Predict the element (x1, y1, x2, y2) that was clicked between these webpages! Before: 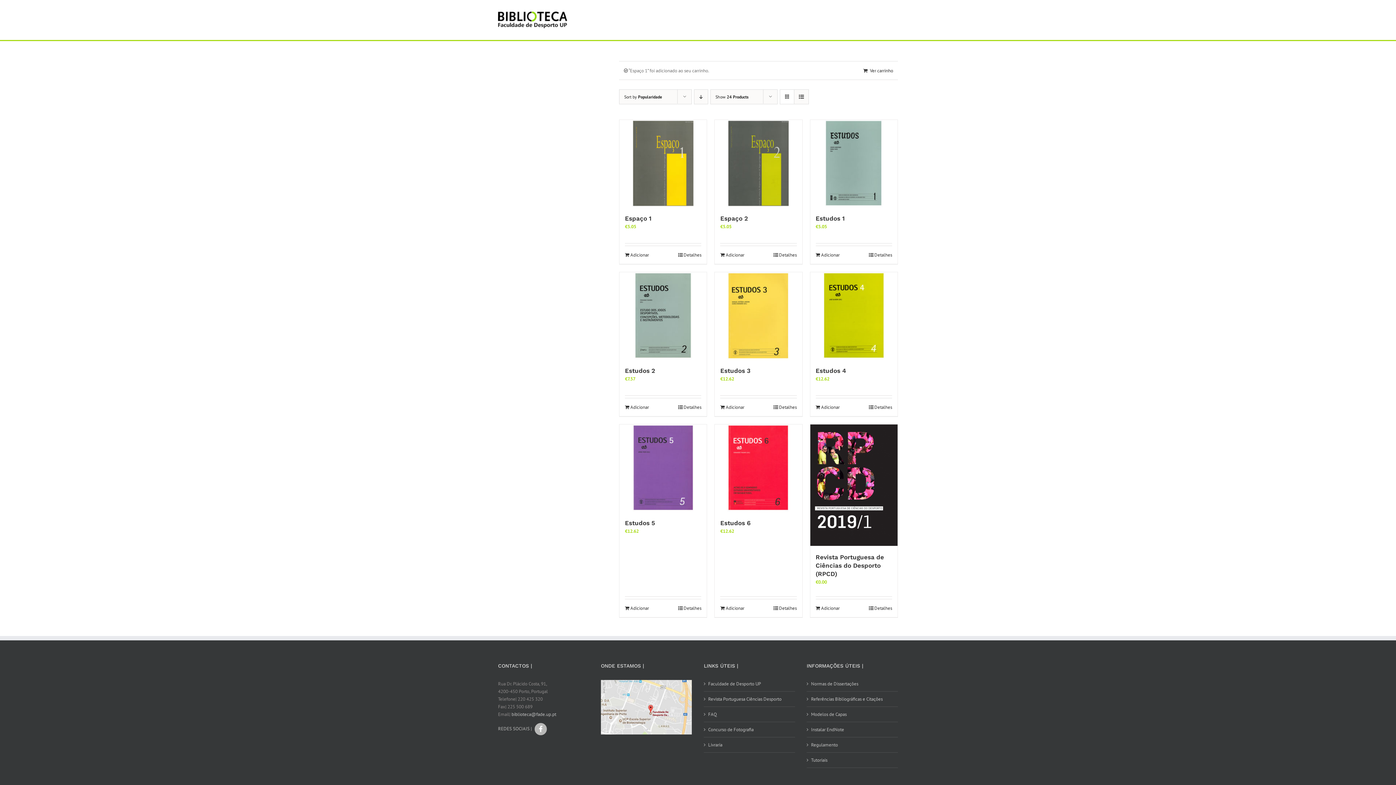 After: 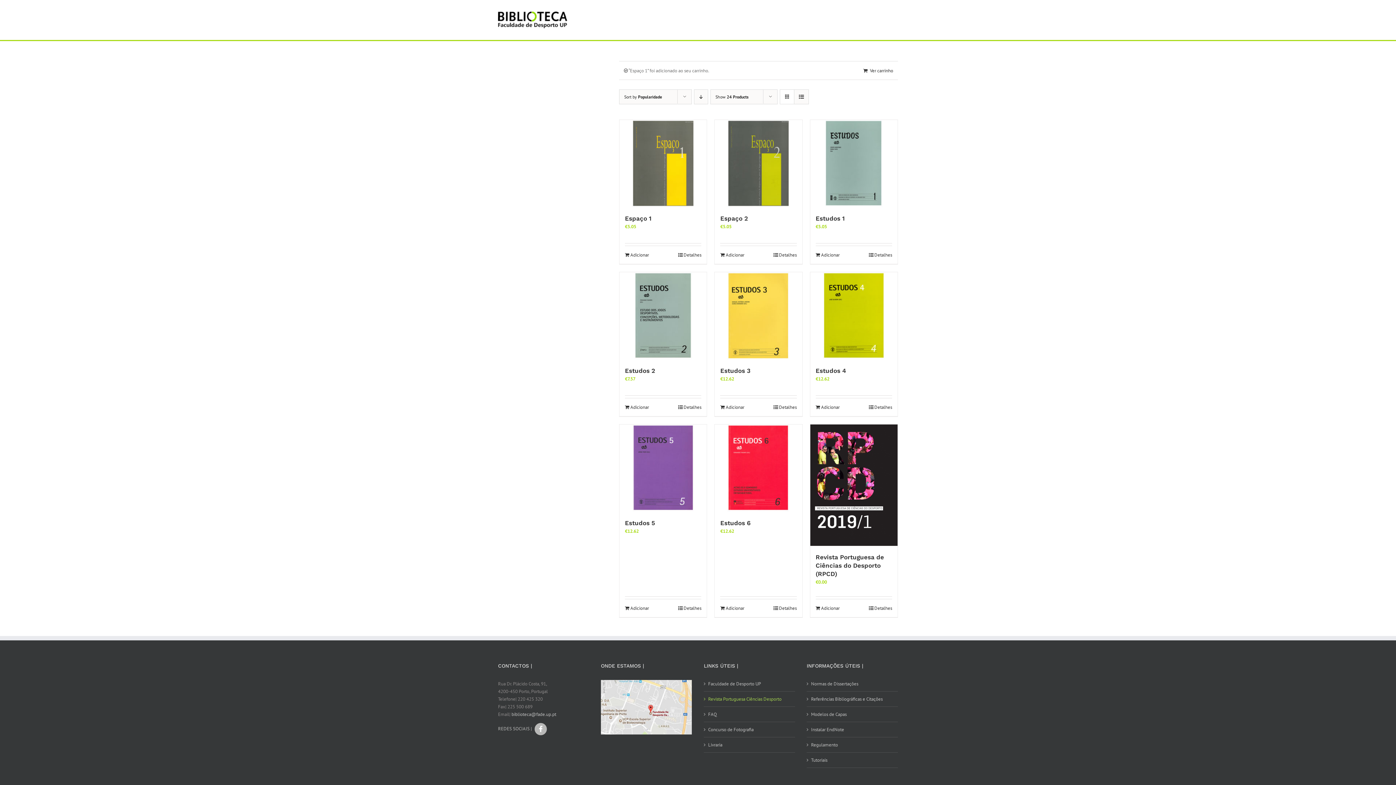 Action: bbox: (708, 695, 791, 703) label: Revista Portuguesa Ciências Desporto